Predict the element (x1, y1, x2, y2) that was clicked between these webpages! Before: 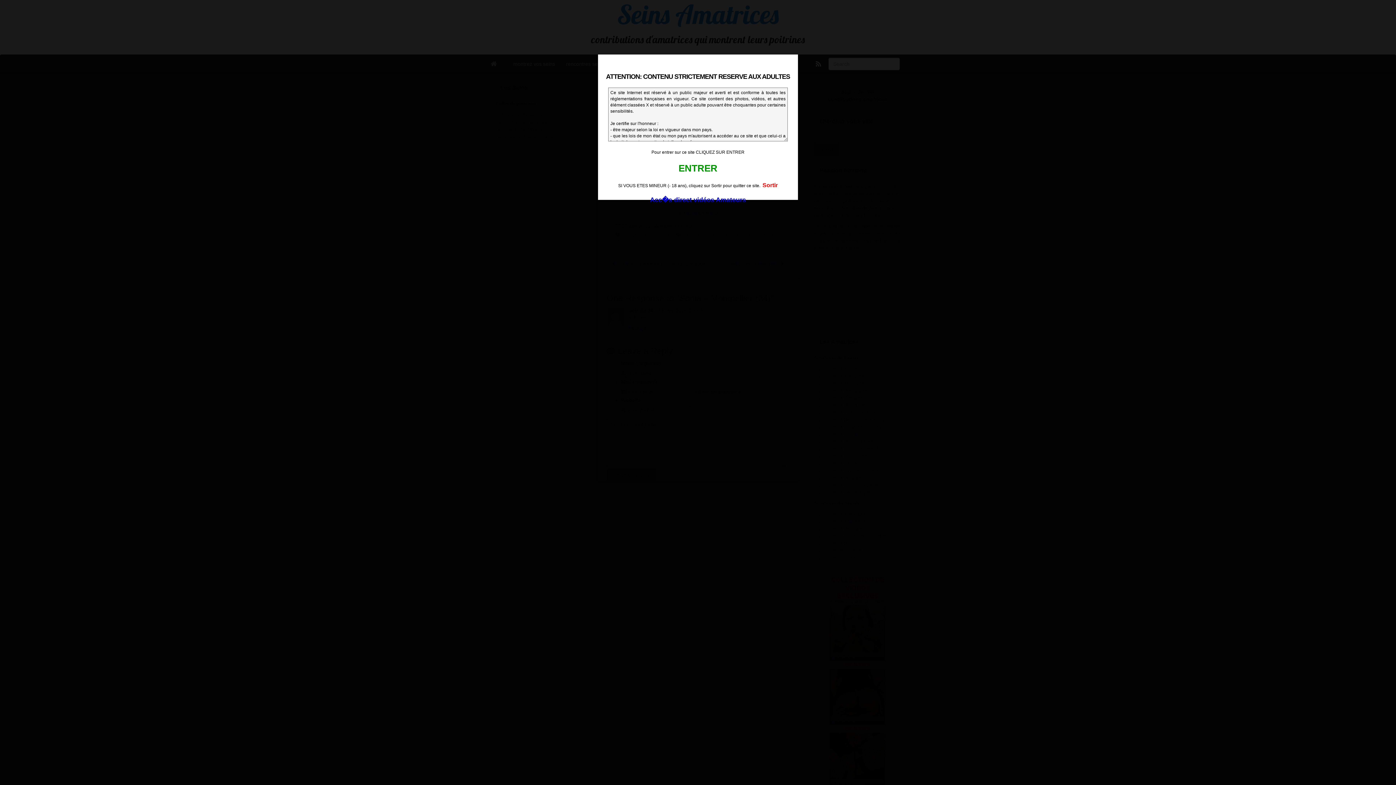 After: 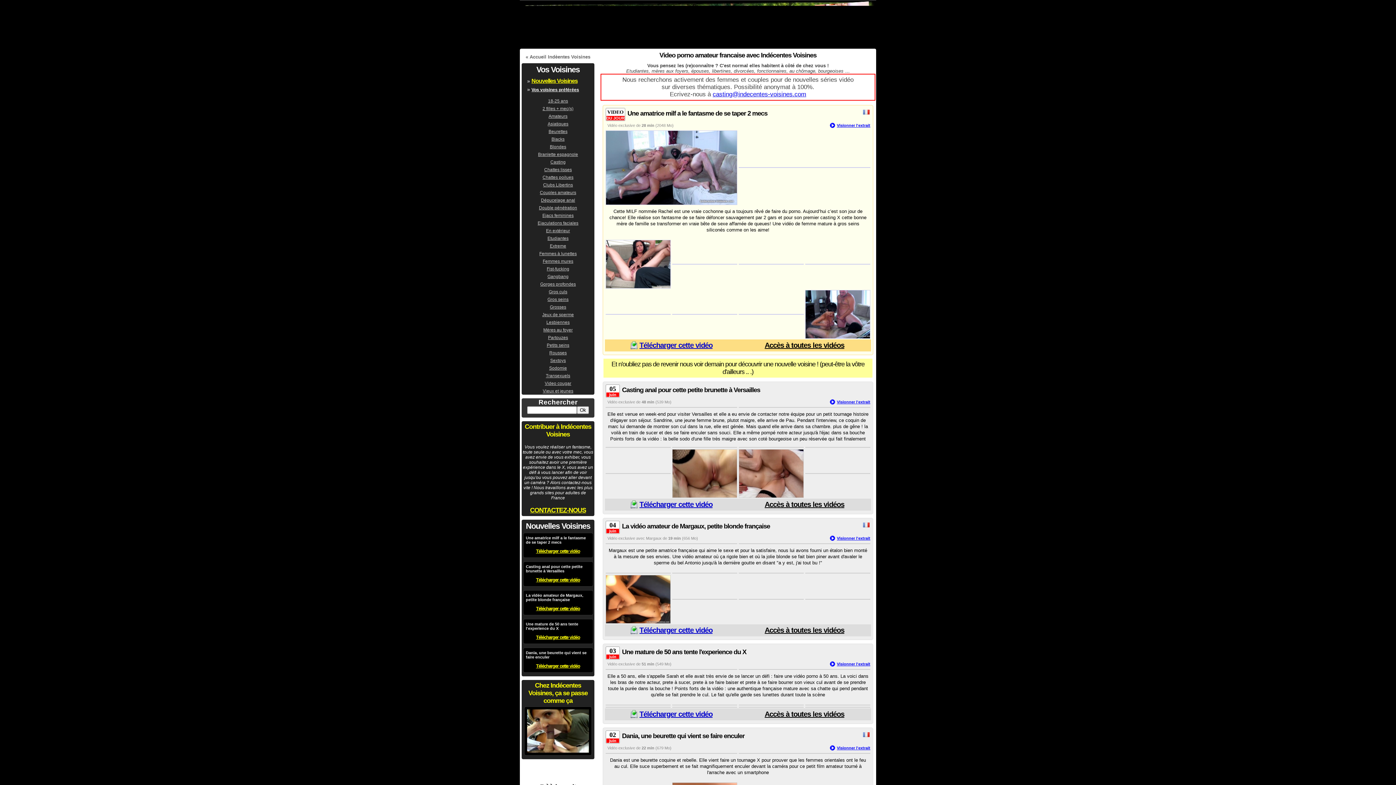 Action: bbox: (678, 162, 717, 173) label: ENTRER